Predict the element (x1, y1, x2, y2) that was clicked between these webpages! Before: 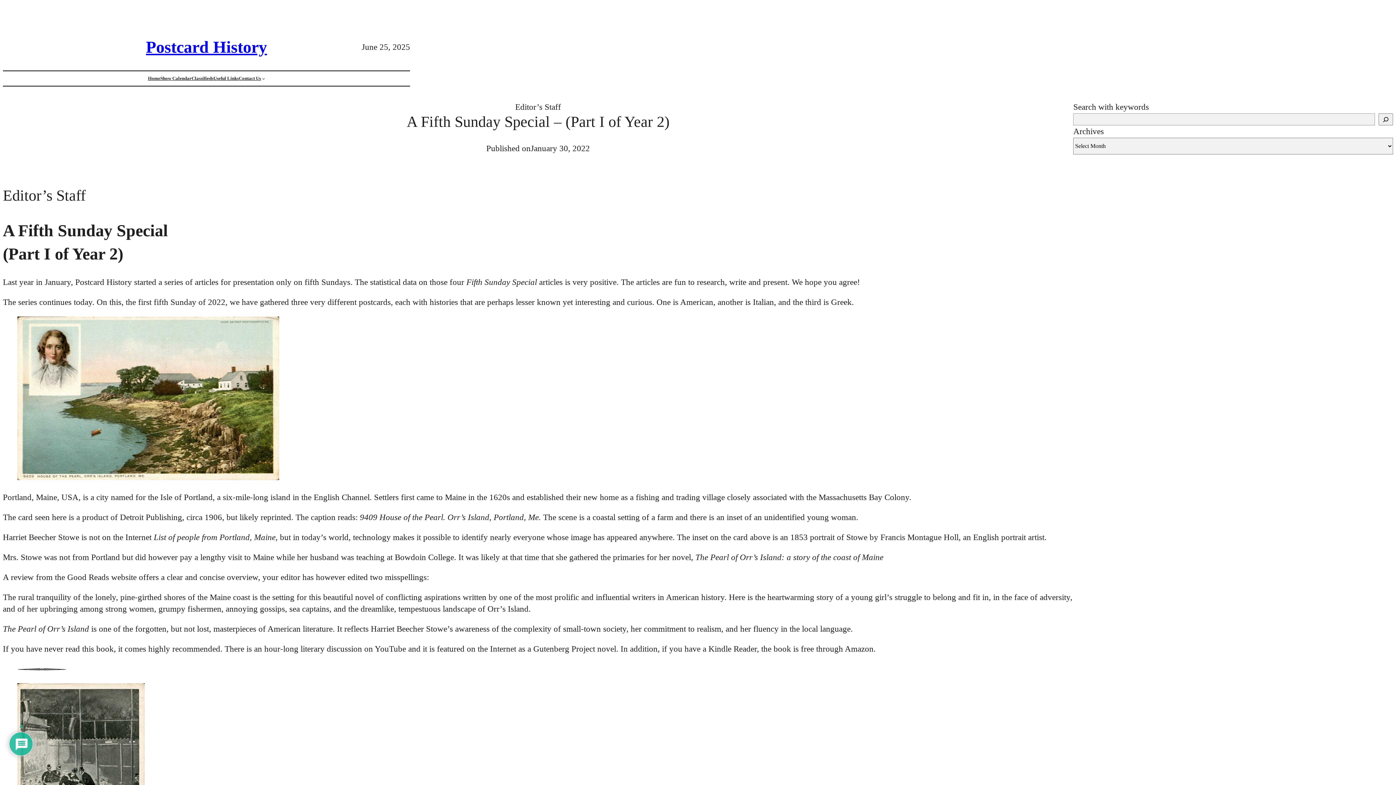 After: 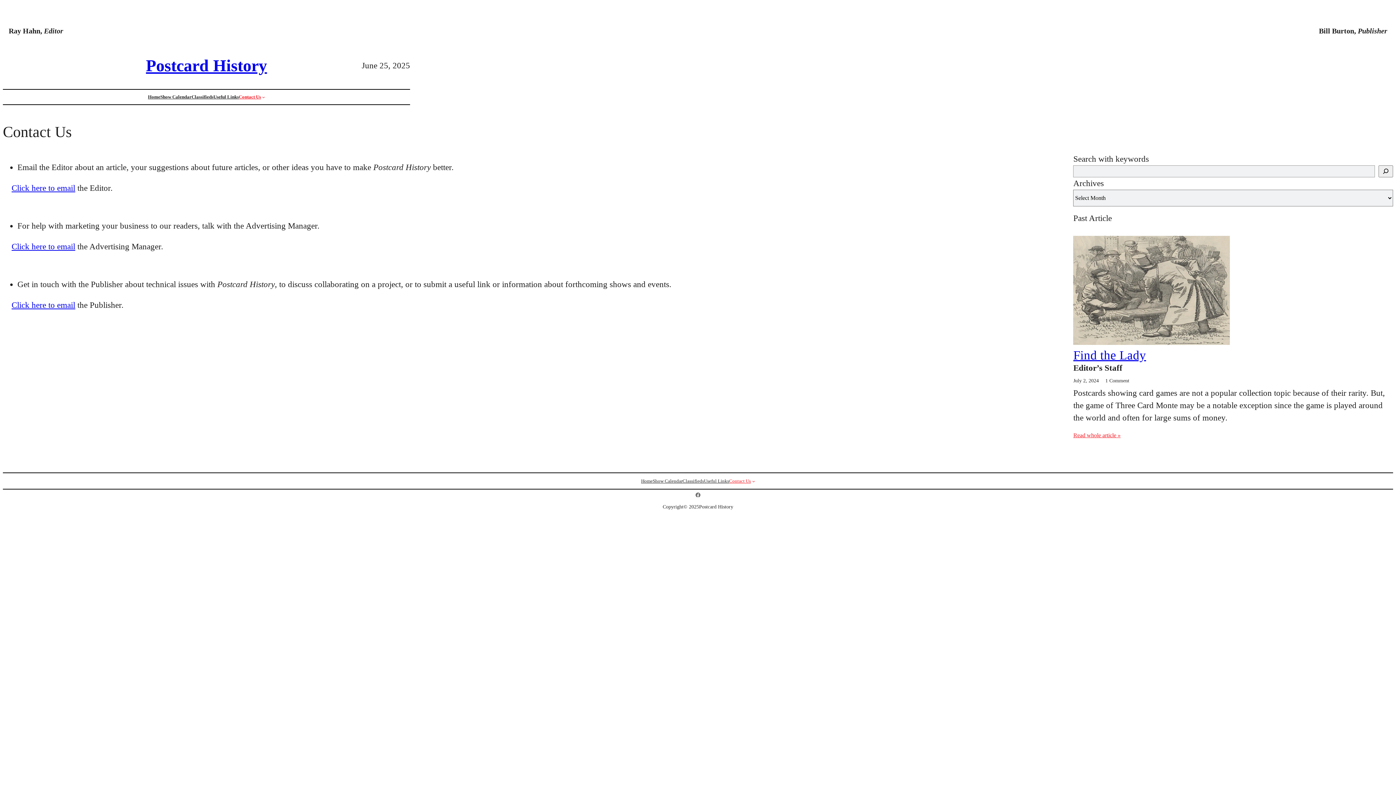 Action: bbox: (238, 75, 261, 81) label: Contact Us